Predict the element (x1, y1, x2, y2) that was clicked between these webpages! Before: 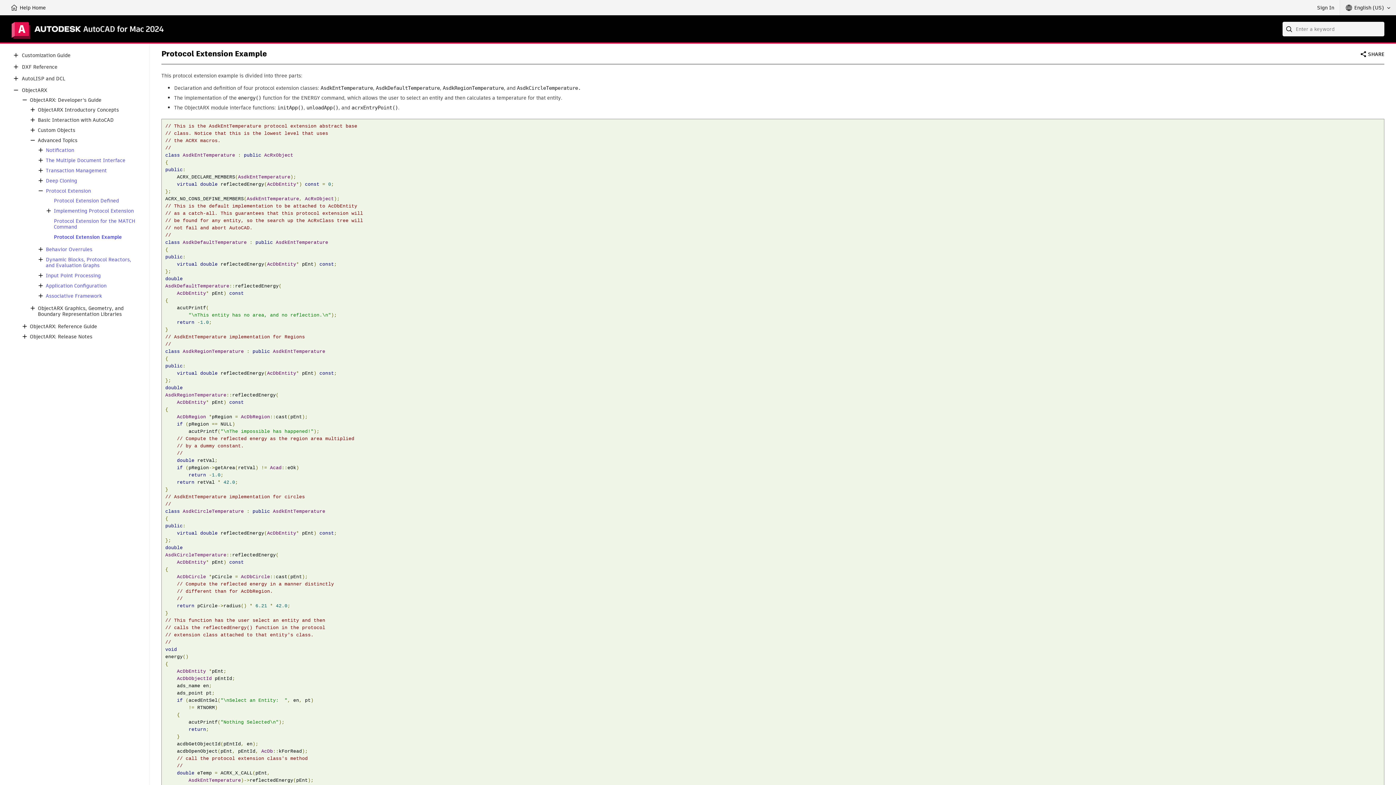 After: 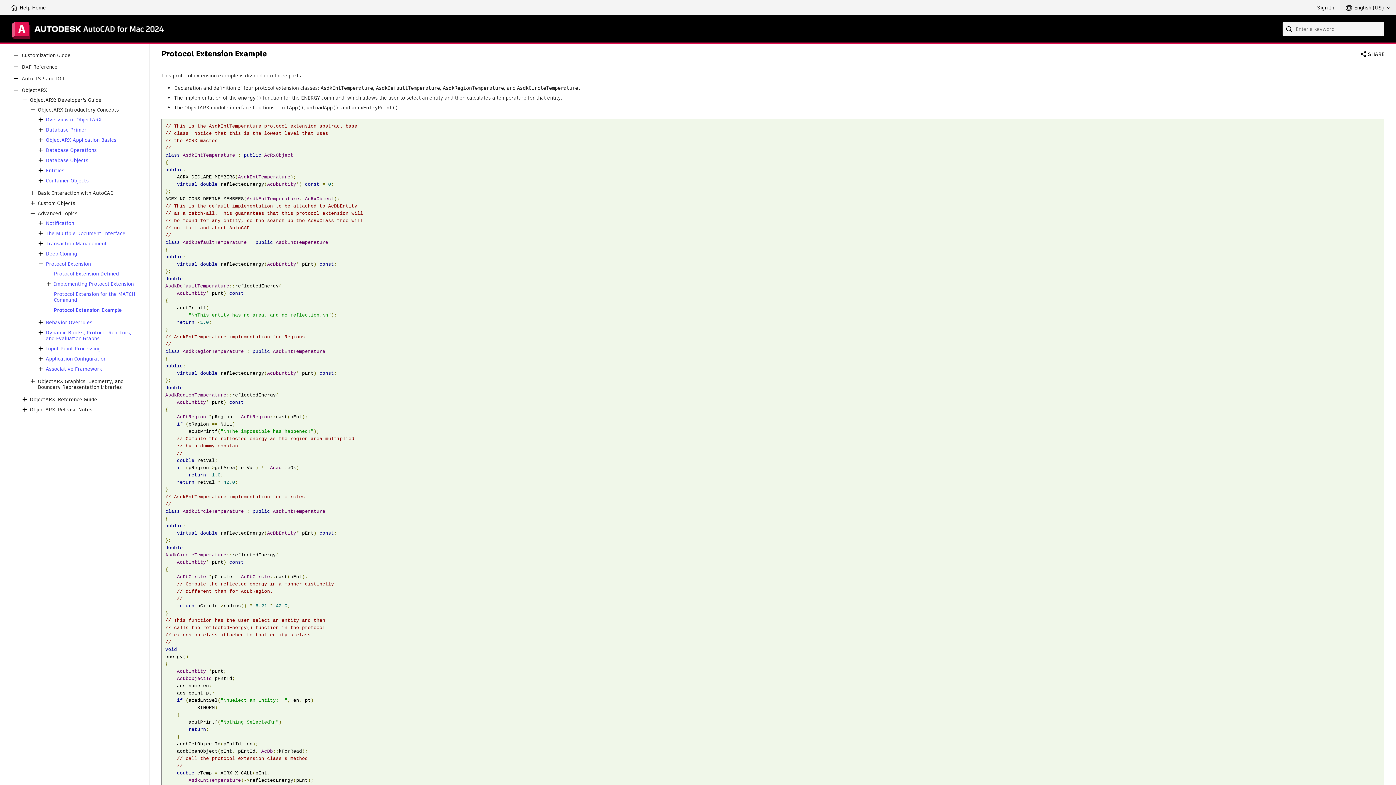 Action: bbox: (28, 105, 37, 114)